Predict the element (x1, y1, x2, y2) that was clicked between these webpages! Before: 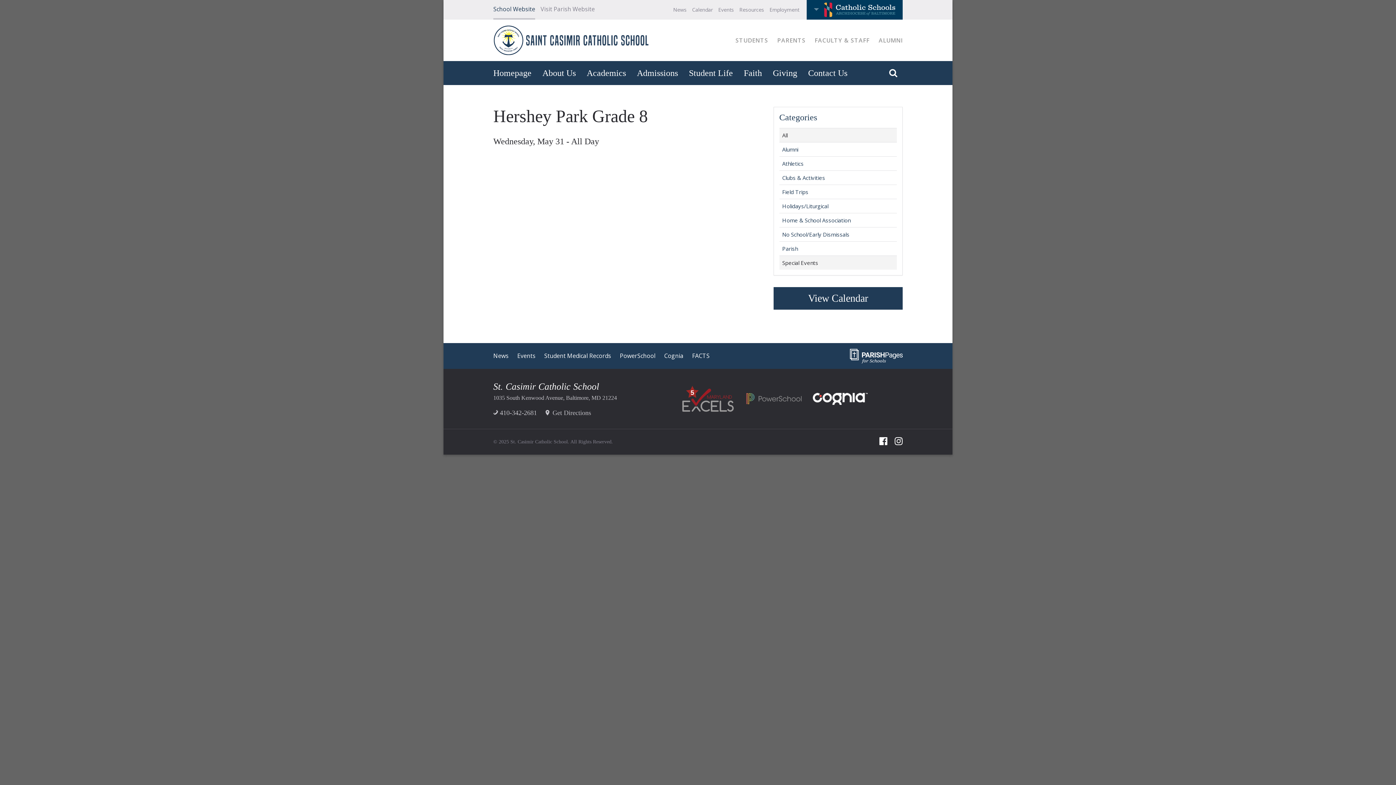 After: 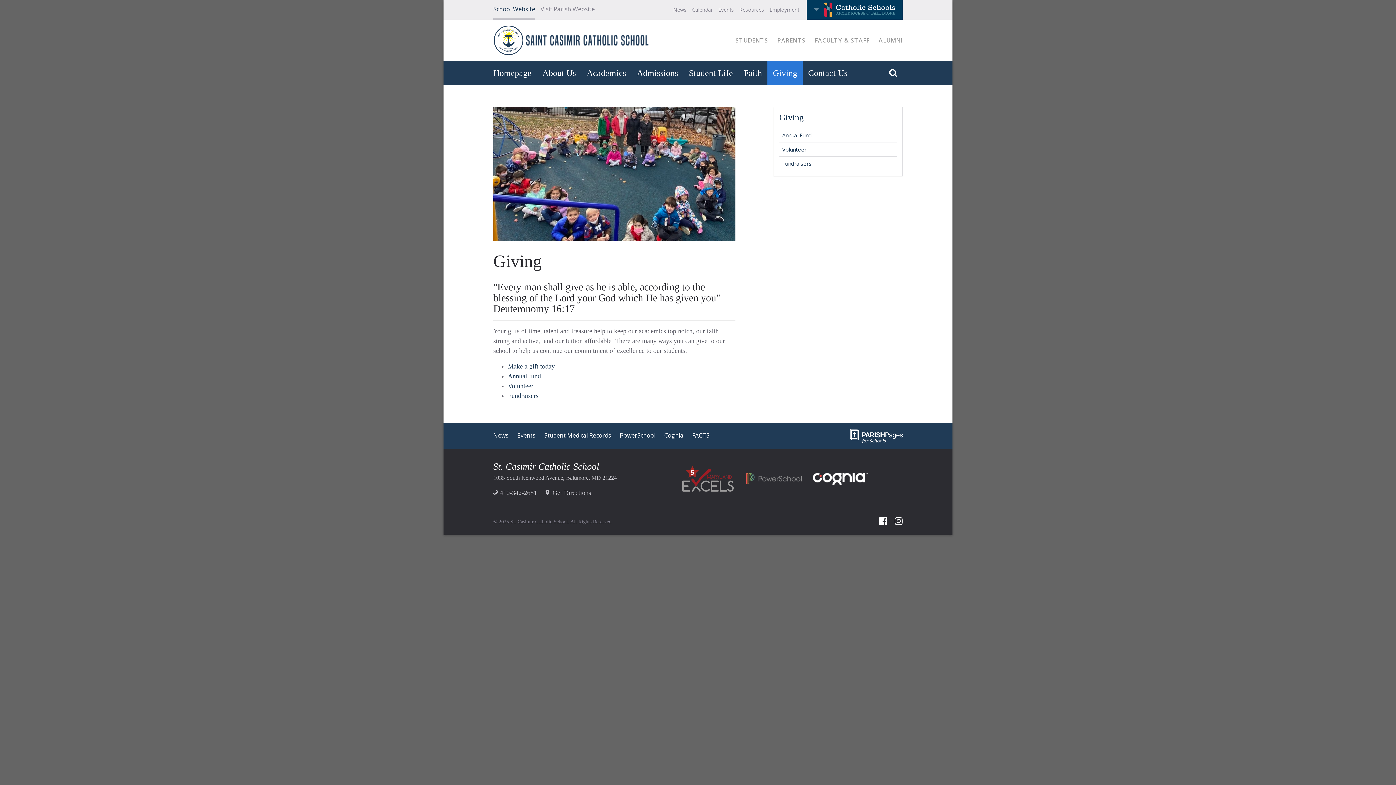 Action: bbox: (767, 60, 802, 84) label: Giving